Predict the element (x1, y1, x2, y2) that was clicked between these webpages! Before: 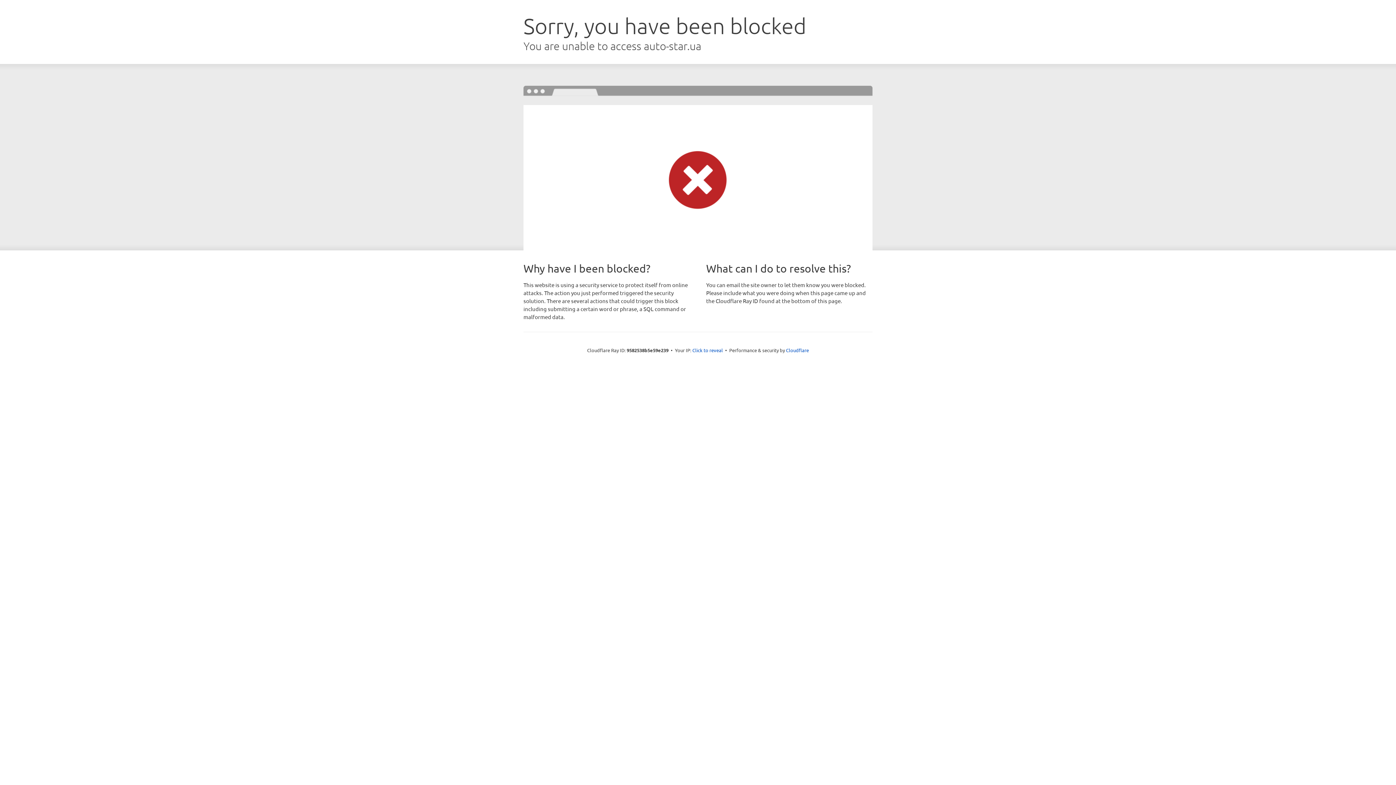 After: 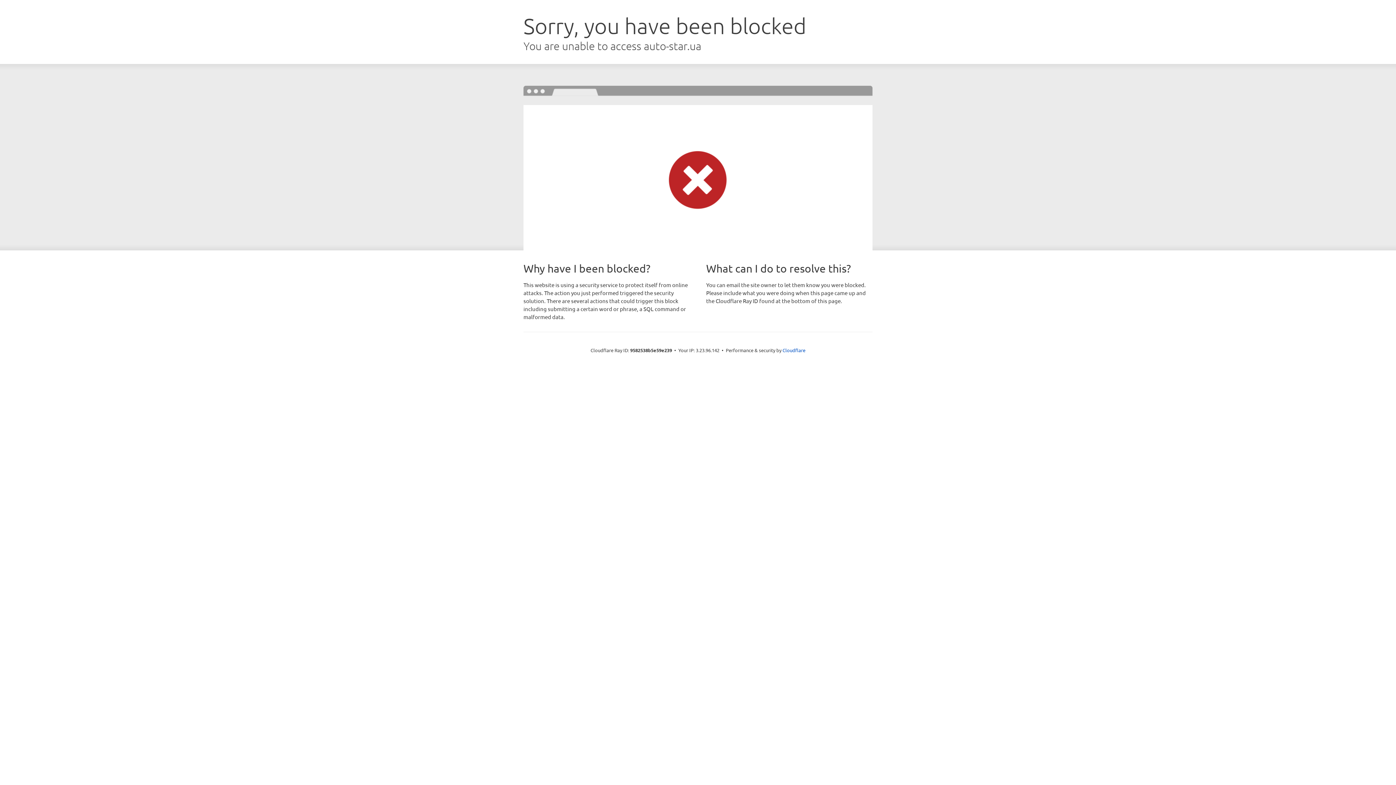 Action: label: Click to reveal bbox: (692, 346, 723, 353)